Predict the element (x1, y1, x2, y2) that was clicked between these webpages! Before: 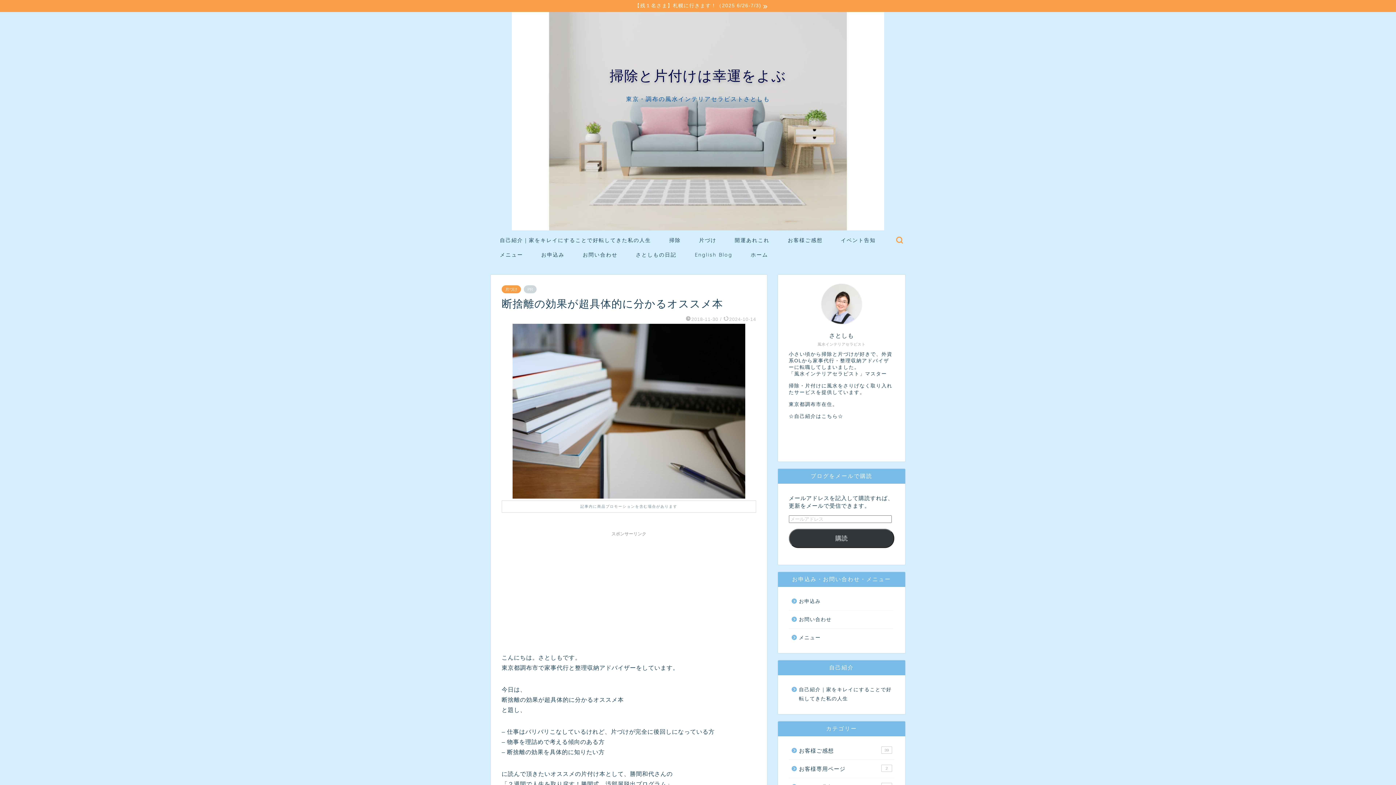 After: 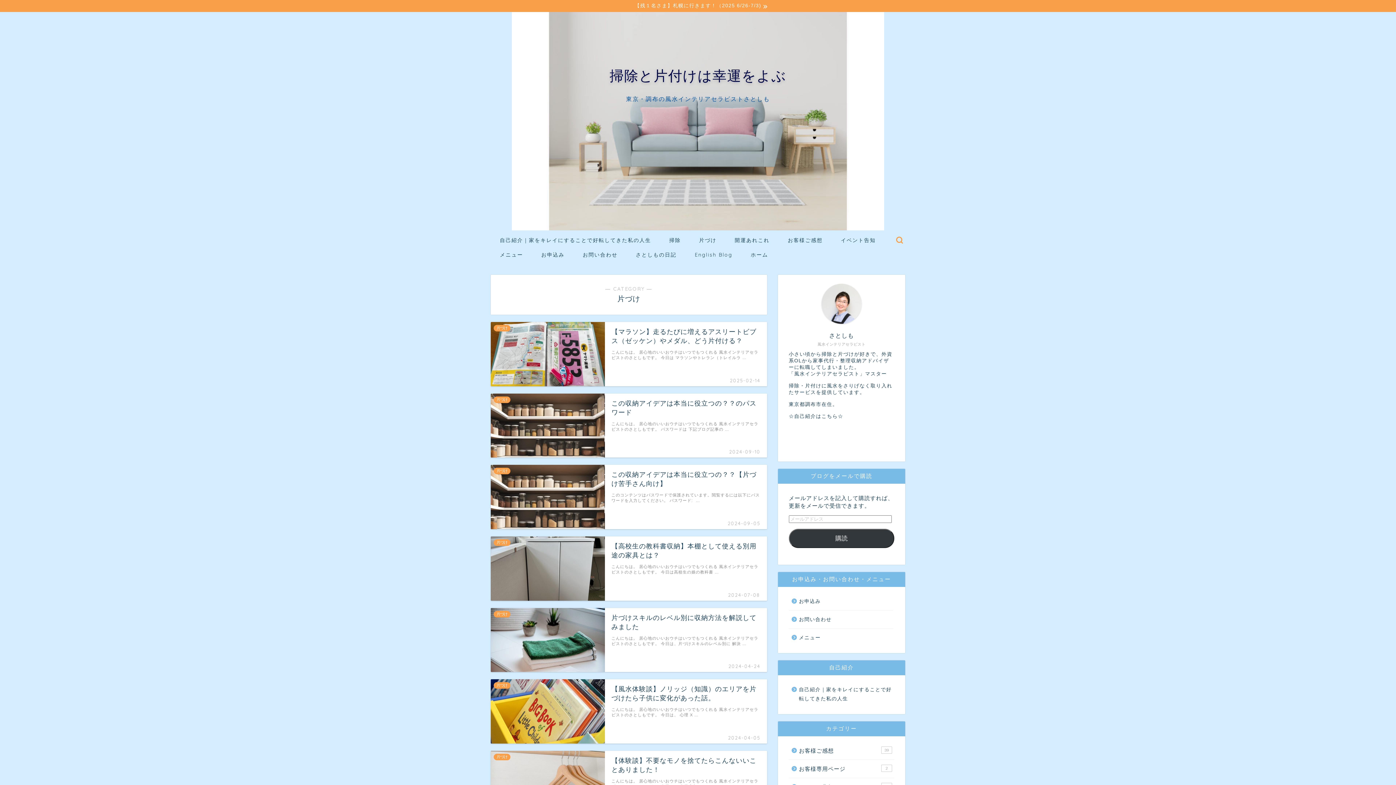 Action: bbox: (501, 285, 521, 293) label: 片づけ